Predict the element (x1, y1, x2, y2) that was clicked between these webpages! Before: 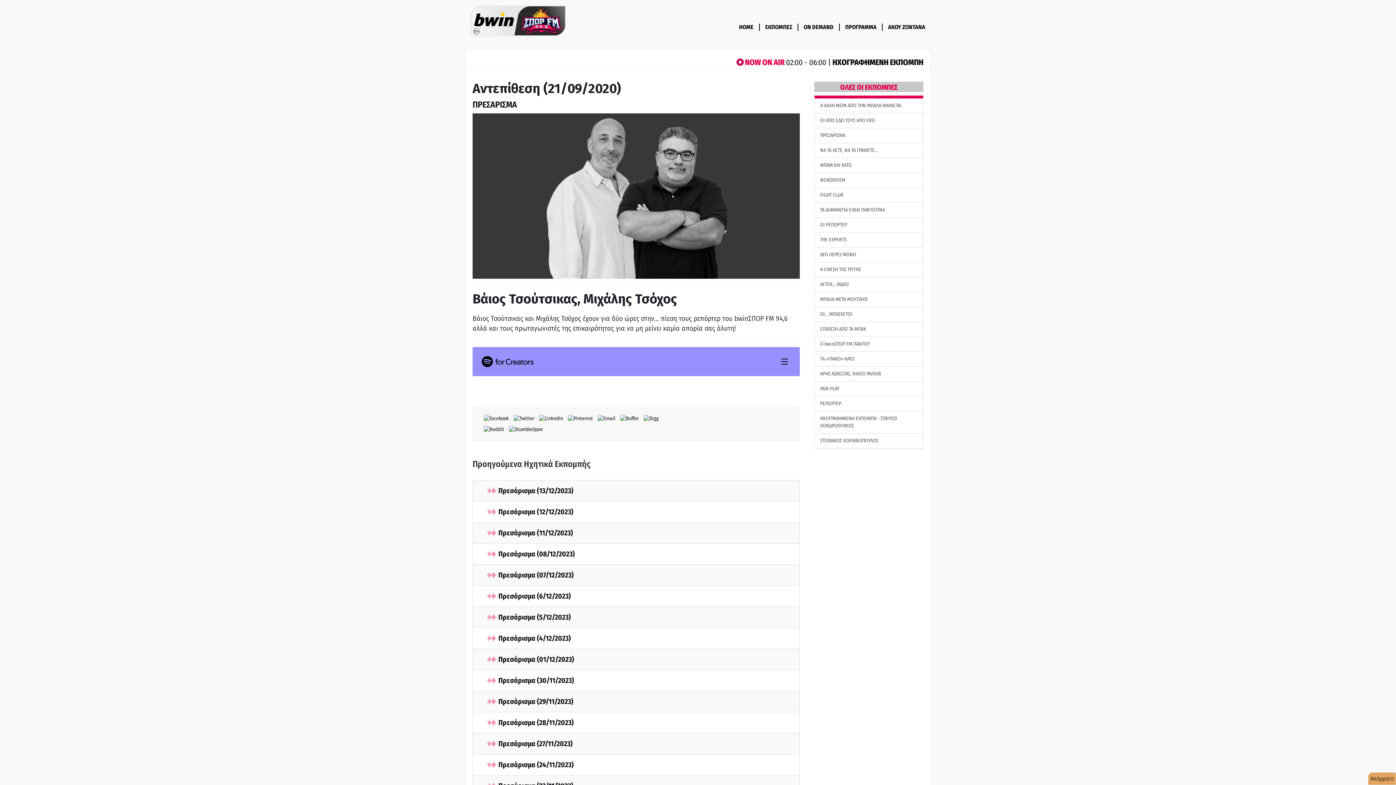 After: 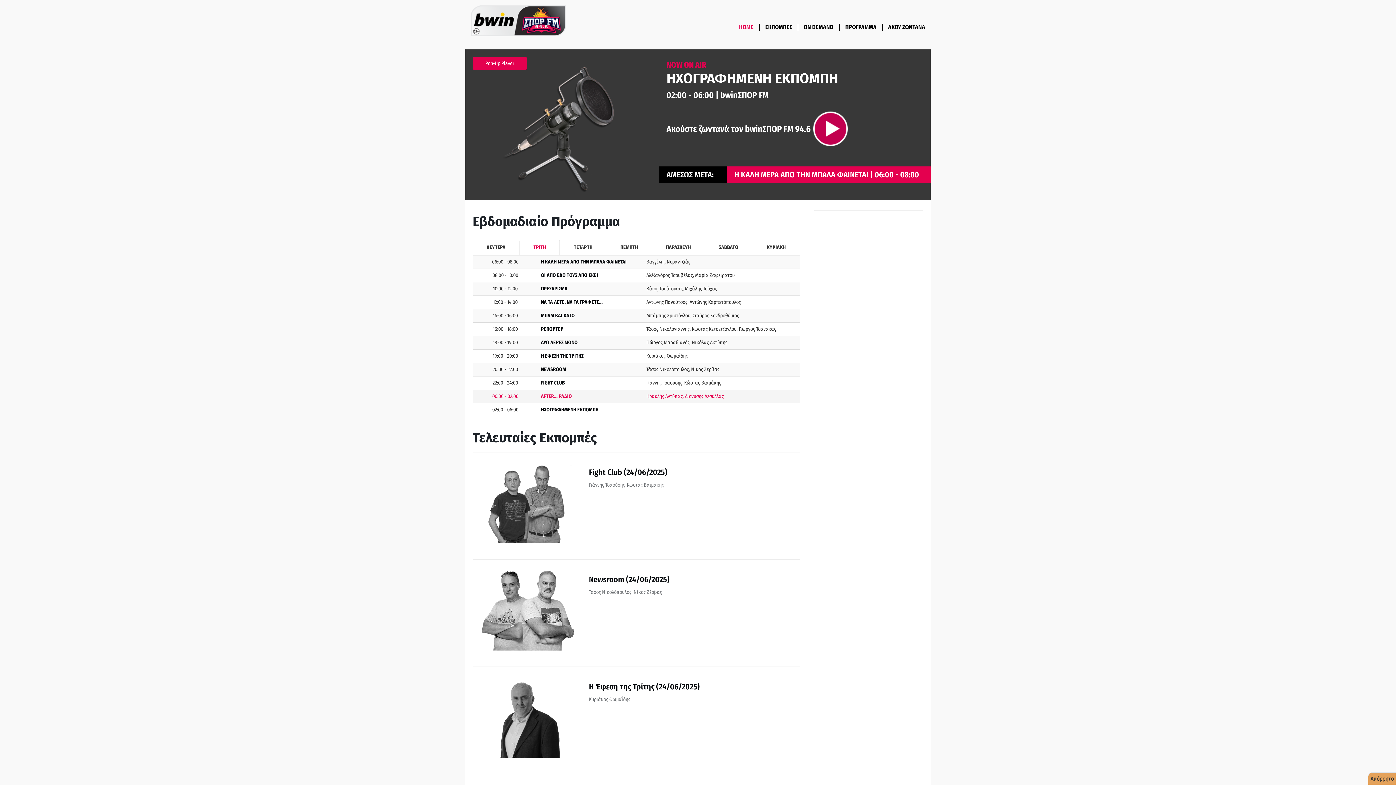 Action: label: HOME bbox: (733, 23, 760, 30)